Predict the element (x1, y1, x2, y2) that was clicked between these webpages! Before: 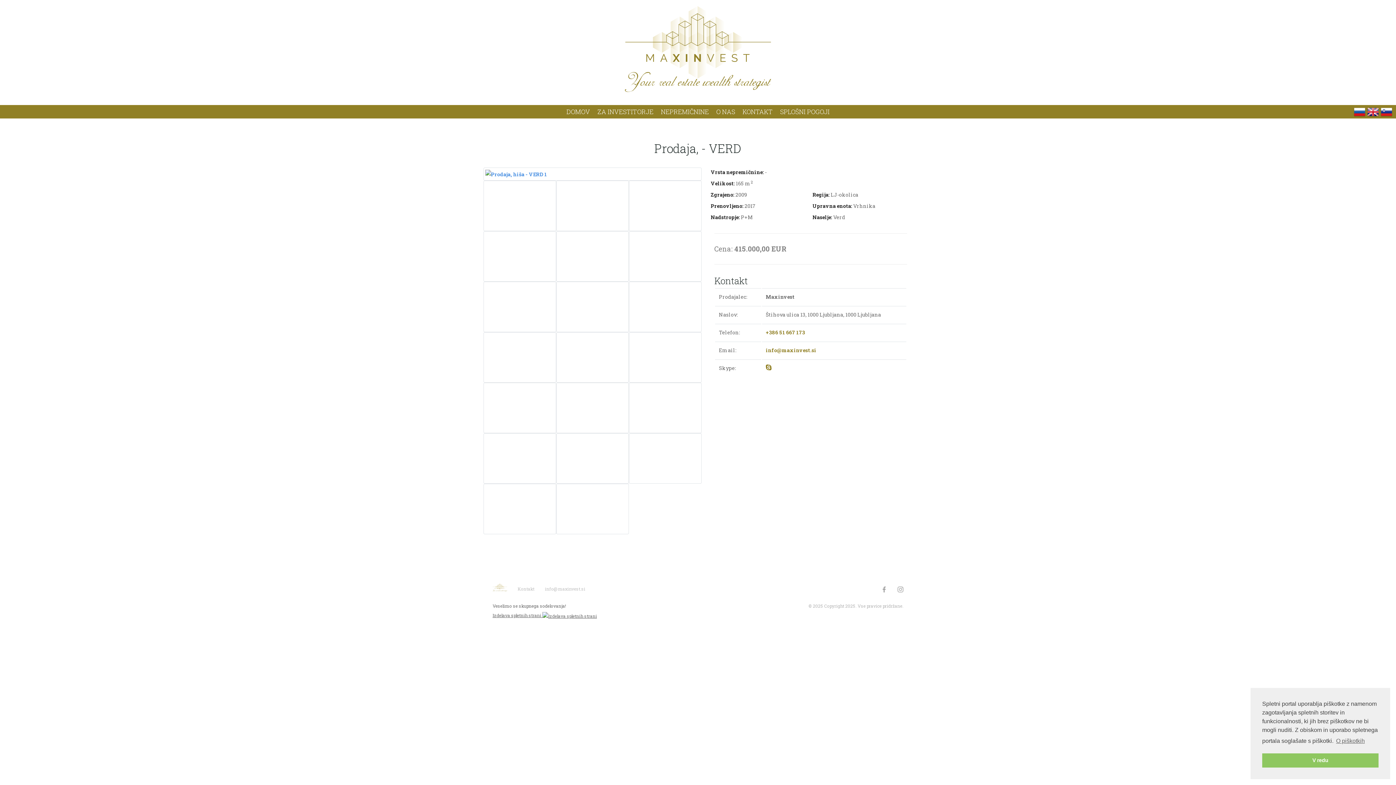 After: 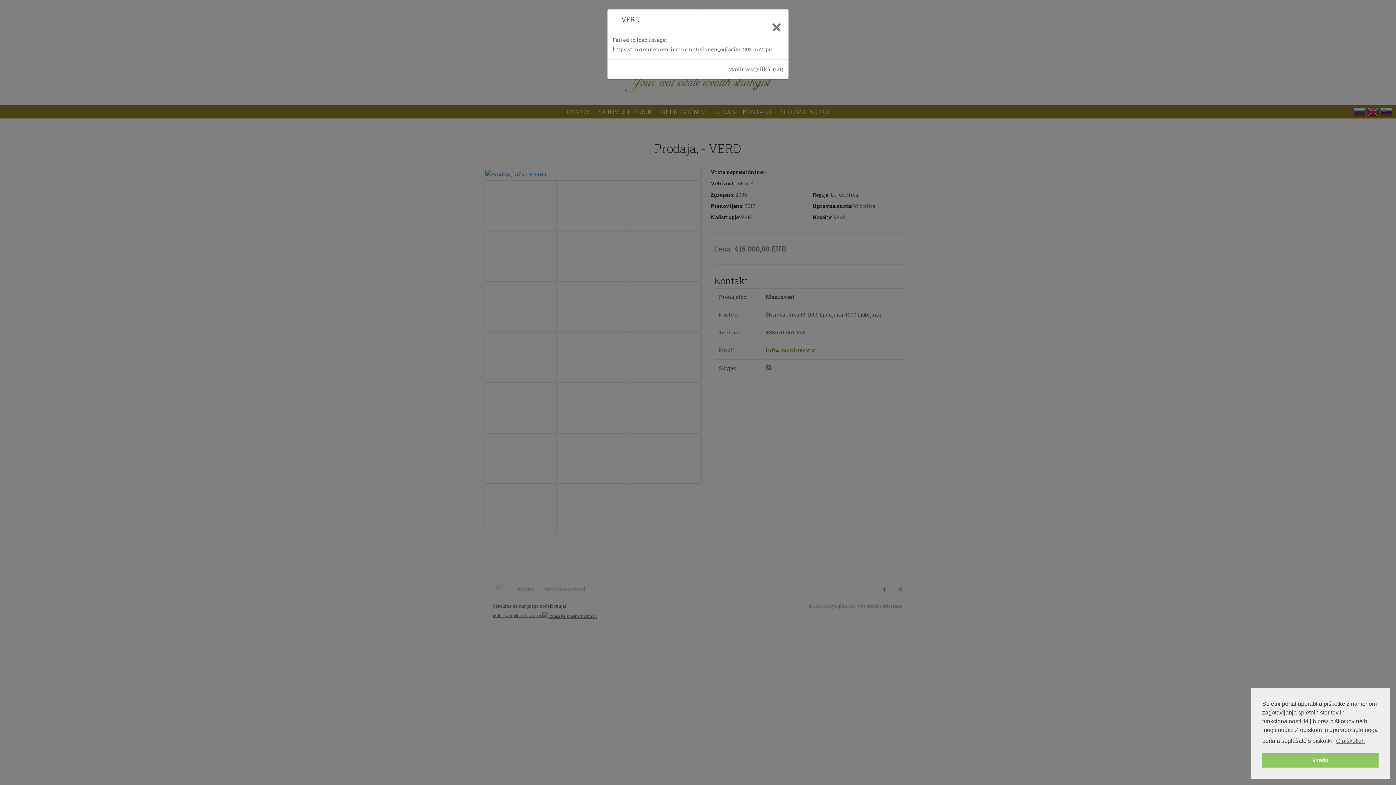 Action: bbox: (558, 283, 627, 330)